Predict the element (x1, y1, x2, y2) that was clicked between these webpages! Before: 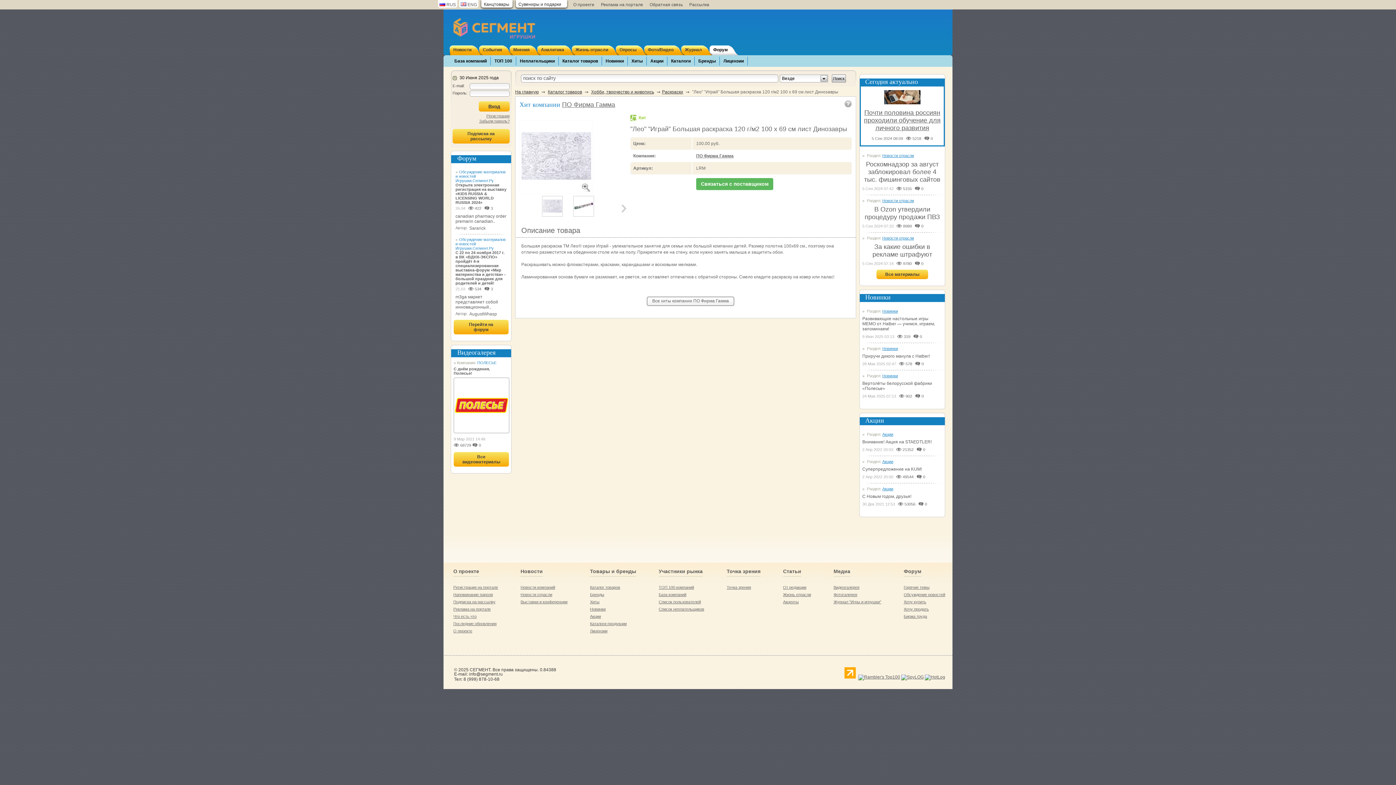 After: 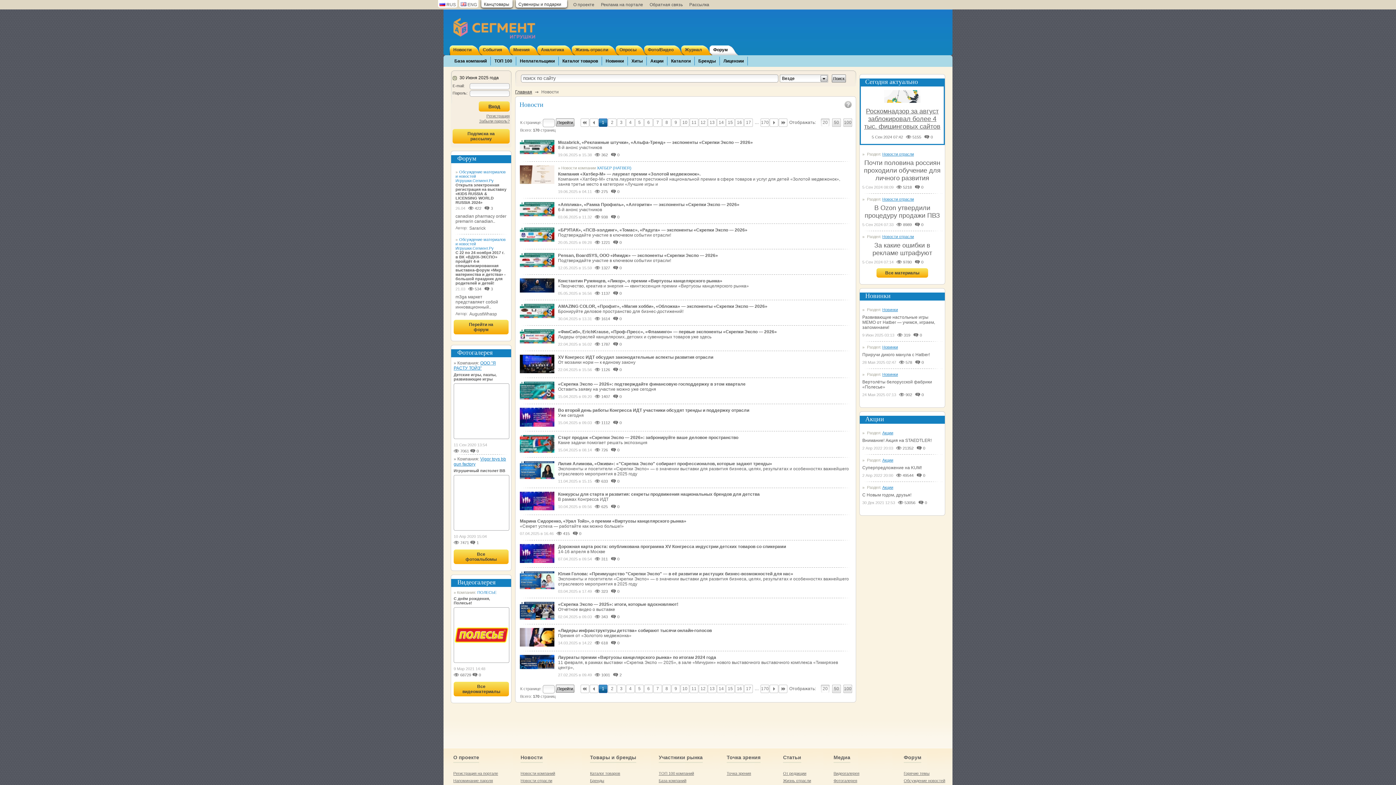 Action: bbox: (520, 585, 555, 589) label: Новости компаний